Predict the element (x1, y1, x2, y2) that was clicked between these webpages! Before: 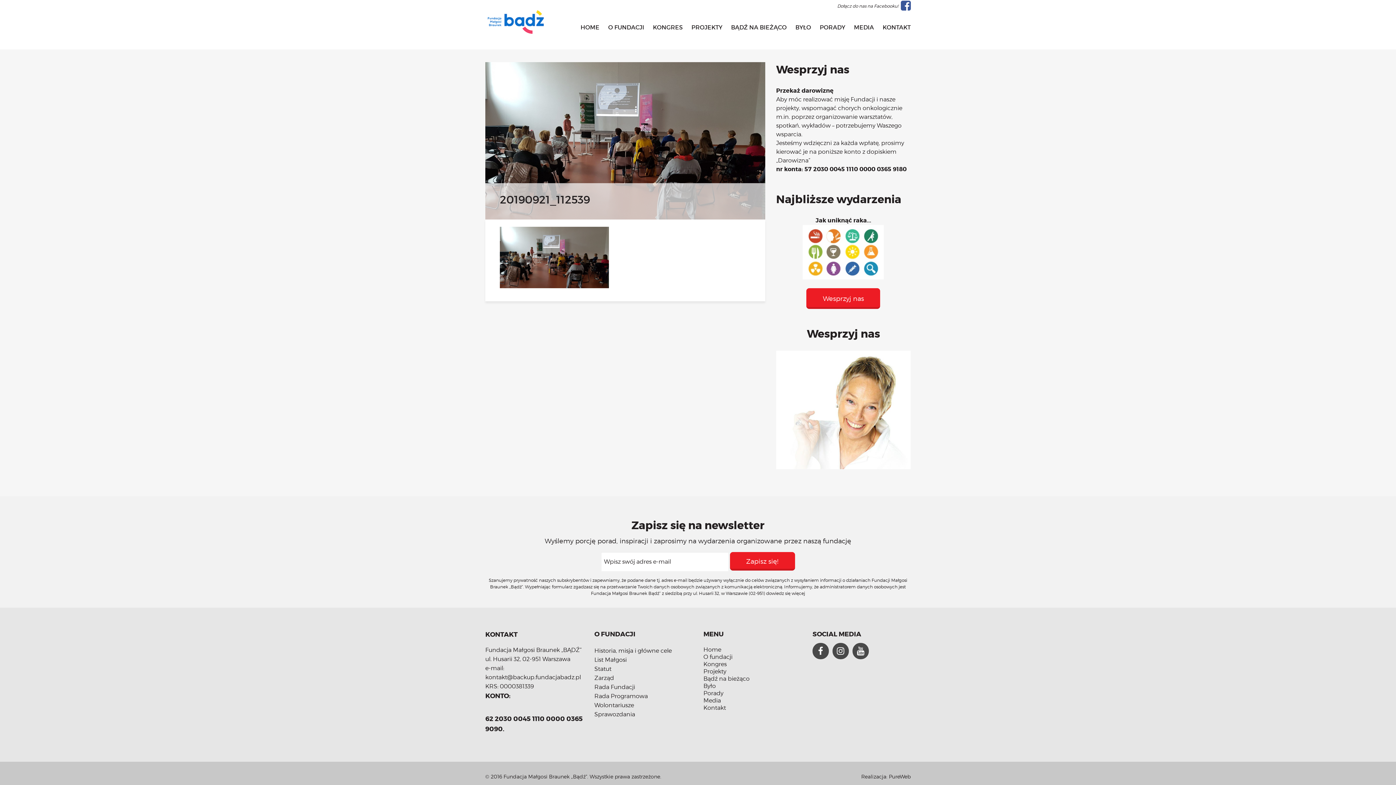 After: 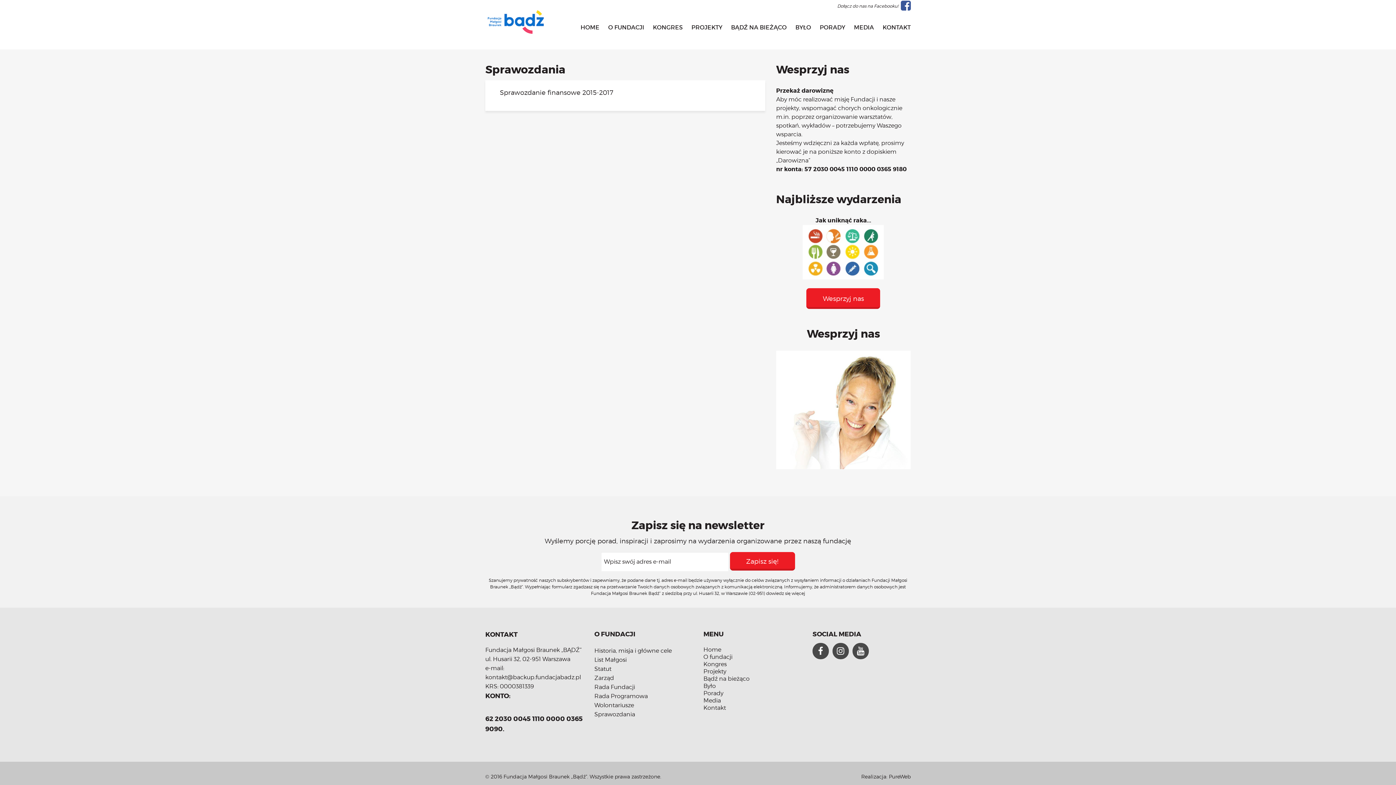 Action: label: Sprawozdania bbox: (594, 711, 635, 718)